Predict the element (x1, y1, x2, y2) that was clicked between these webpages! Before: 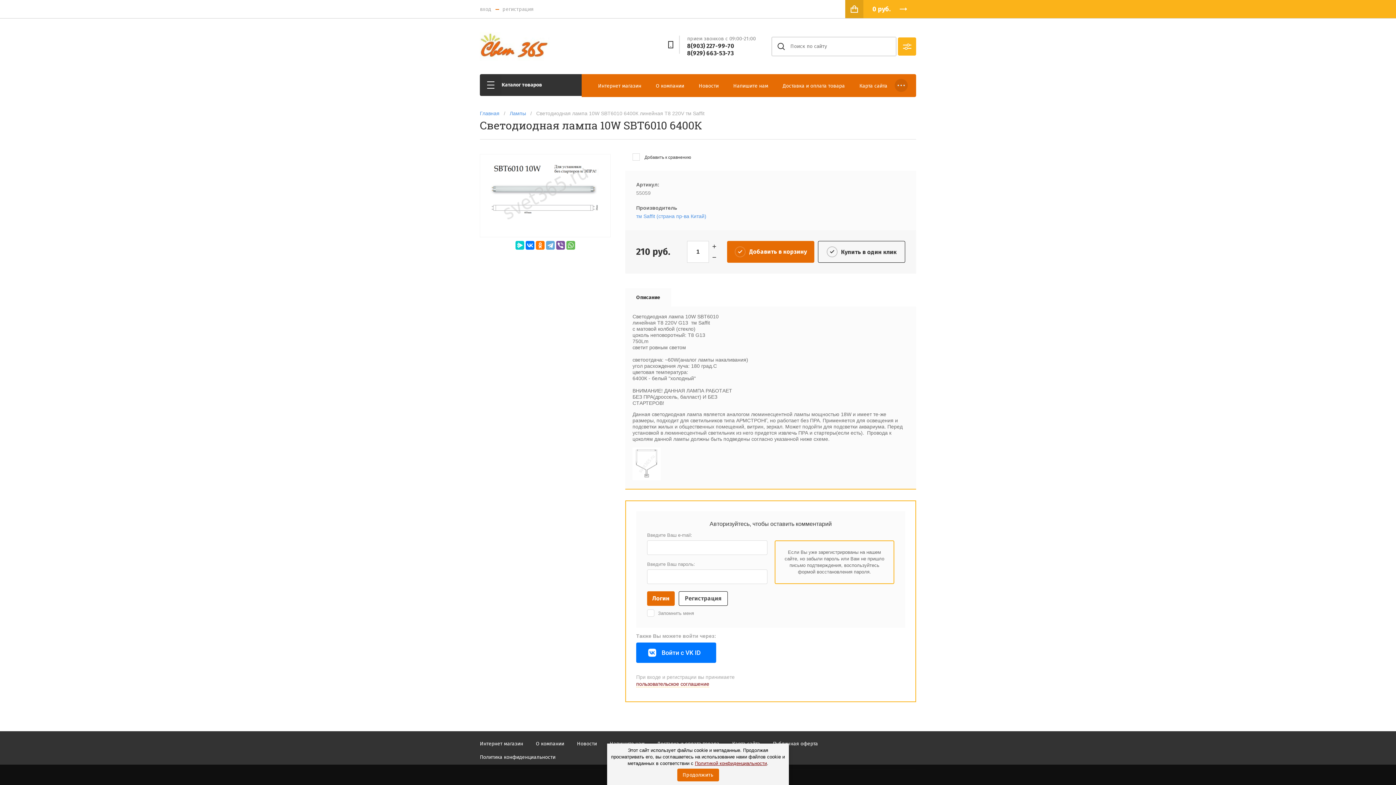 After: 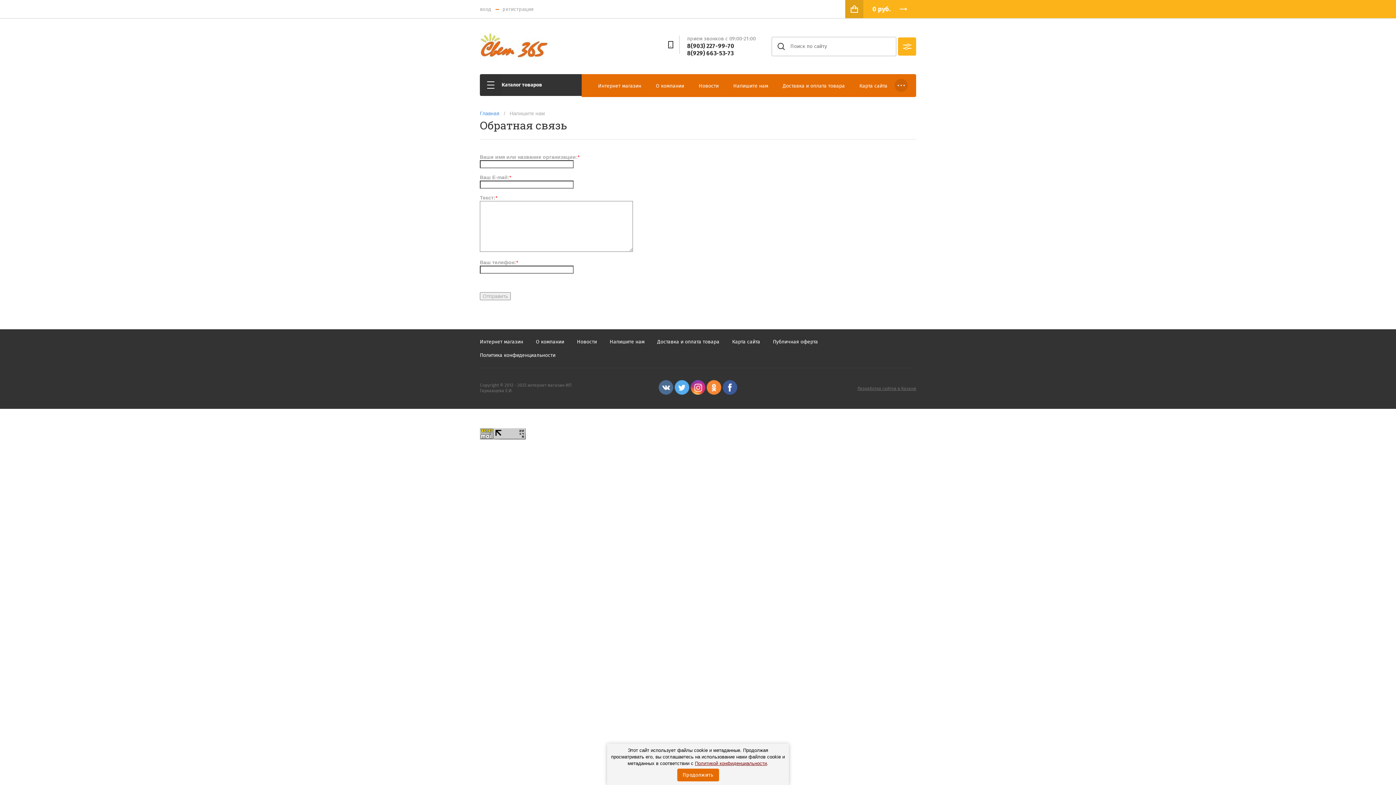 Action: label: Напишите нам bbox: (726, 79, 775, 91)